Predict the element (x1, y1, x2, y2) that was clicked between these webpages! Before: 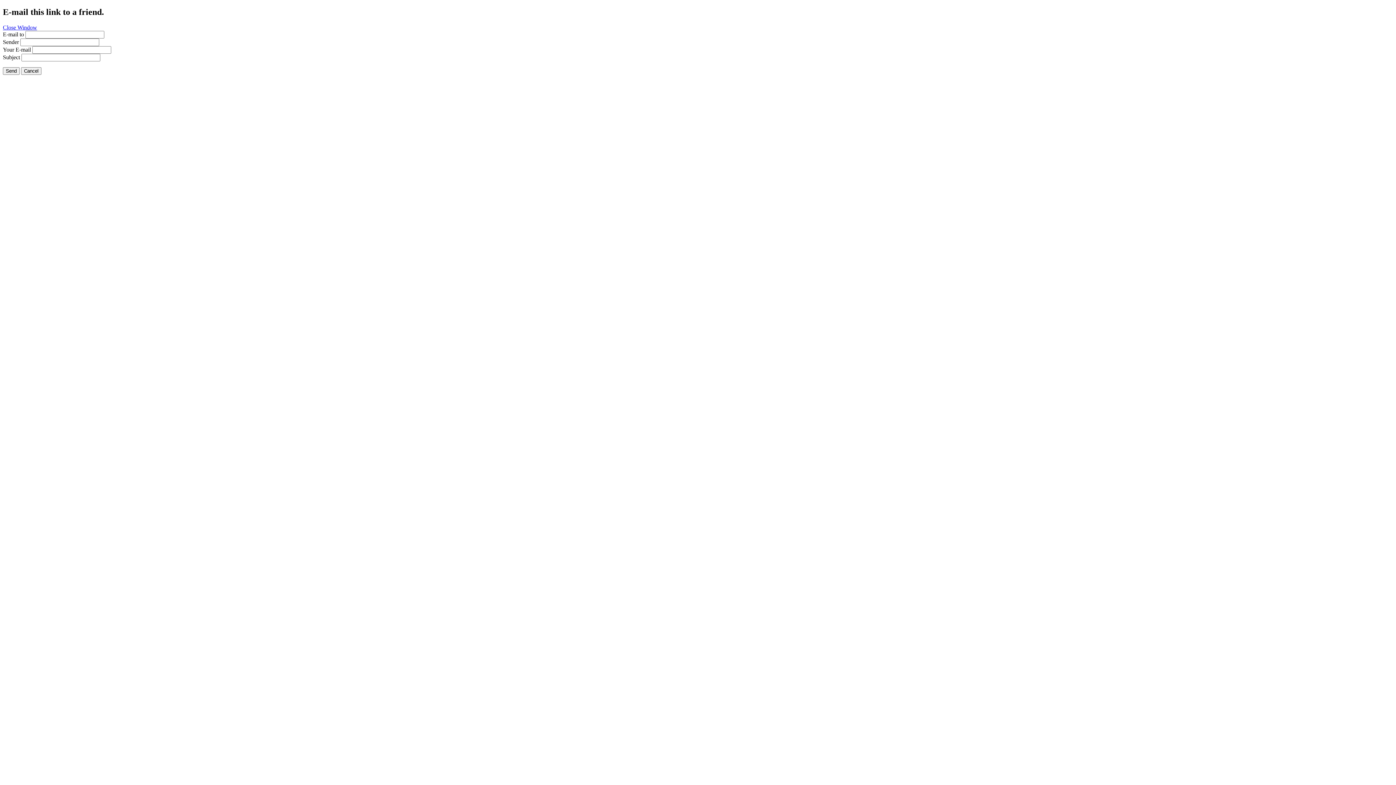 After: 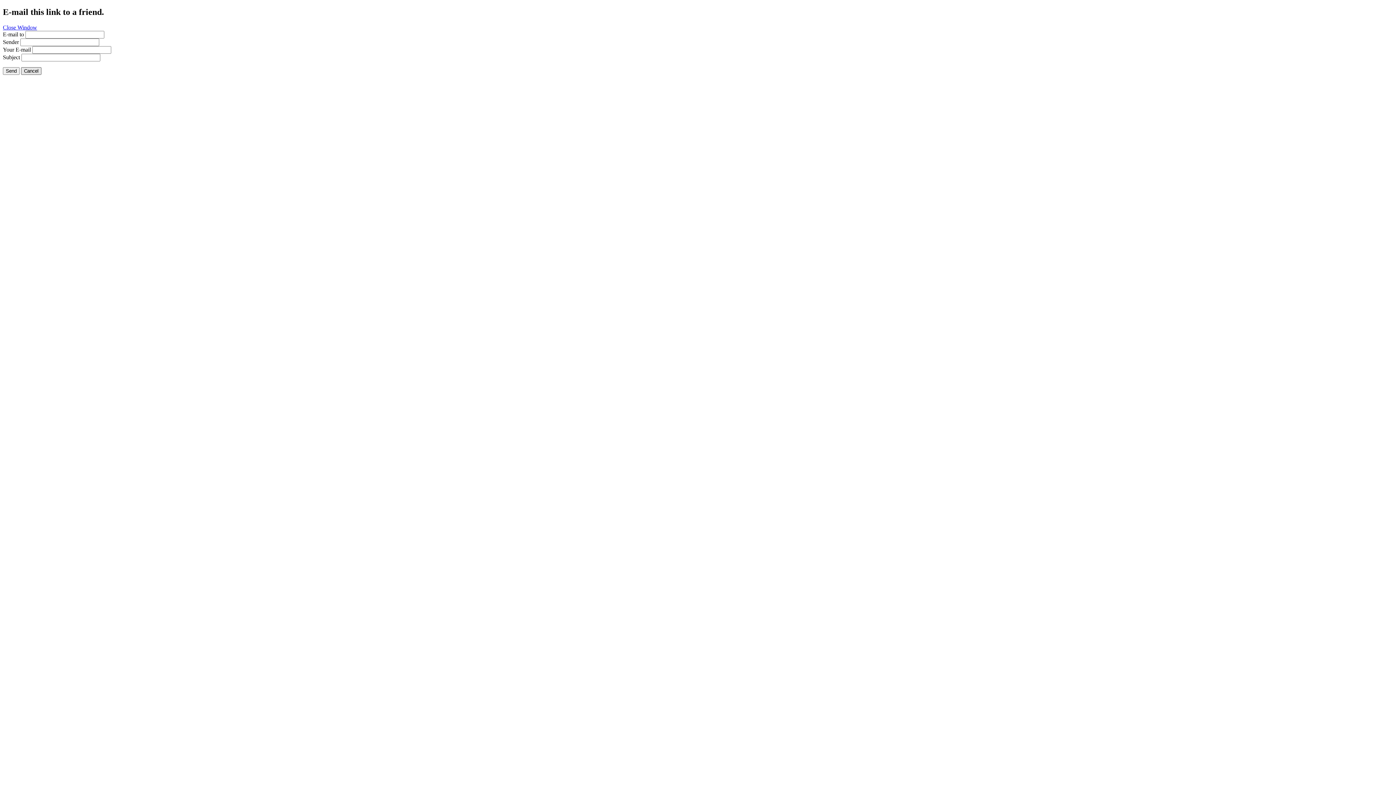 Action: label: Cancel bbox: (21, 67, 41, 74)